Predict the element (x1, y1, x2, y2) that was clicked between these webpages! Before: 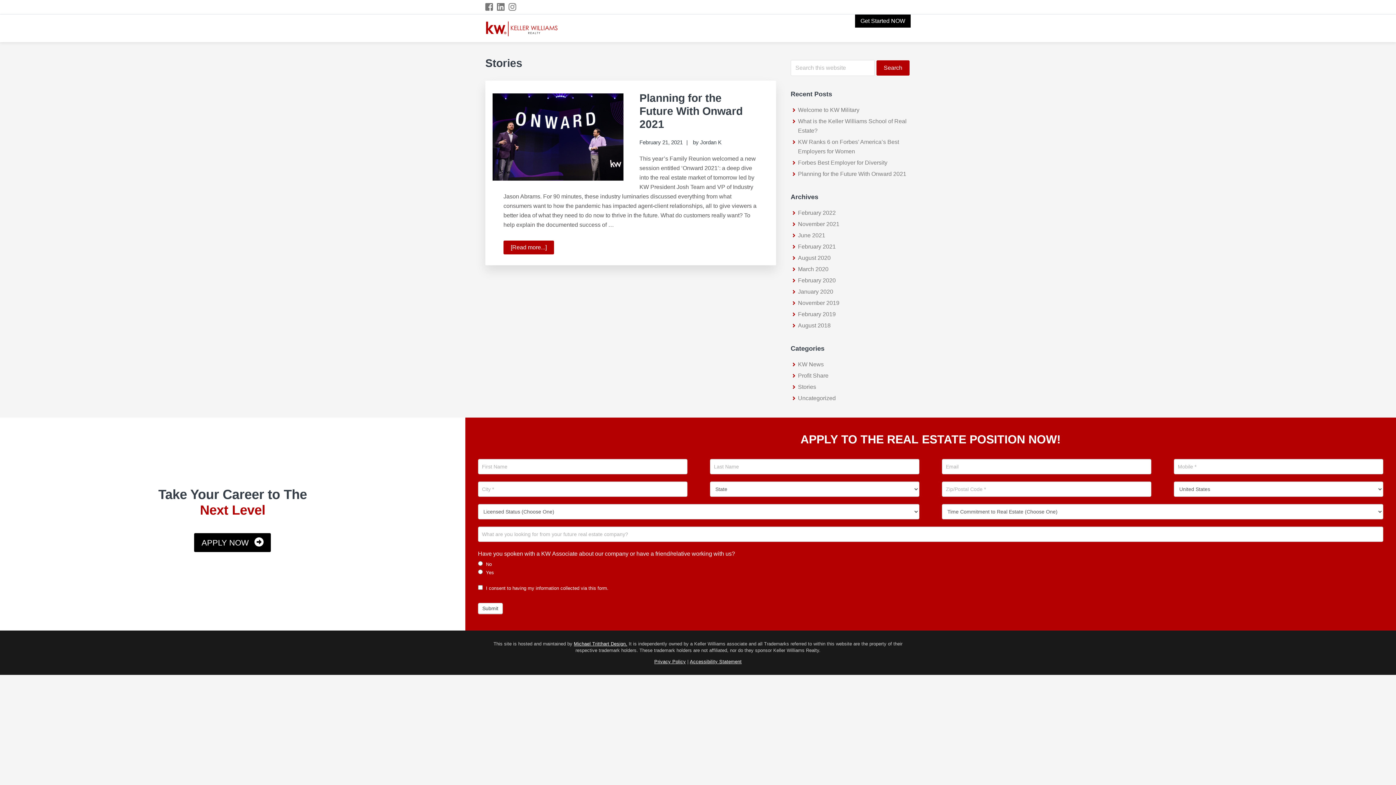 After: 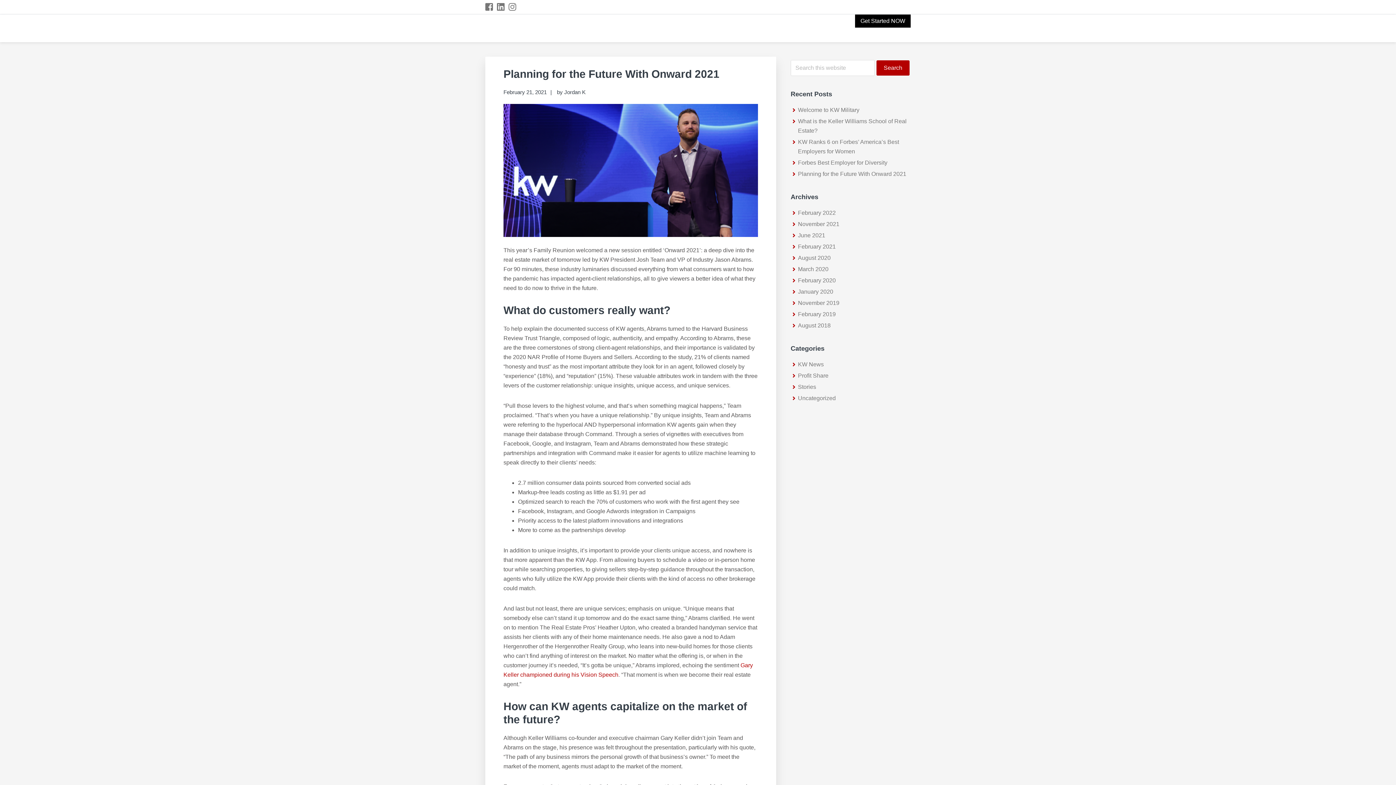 Action: label: Planning for the Future With Onward 2021 bbox: (639, 92, 742, 130)